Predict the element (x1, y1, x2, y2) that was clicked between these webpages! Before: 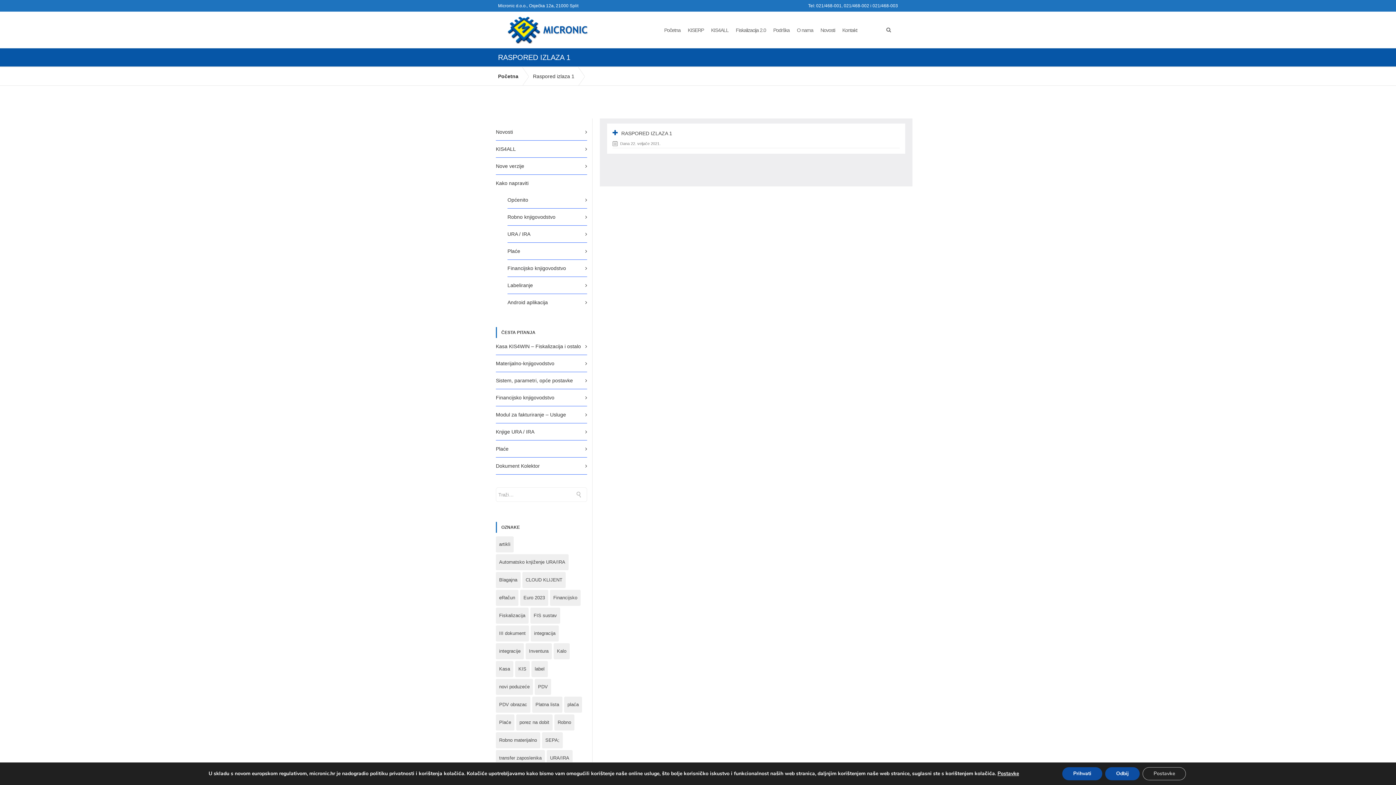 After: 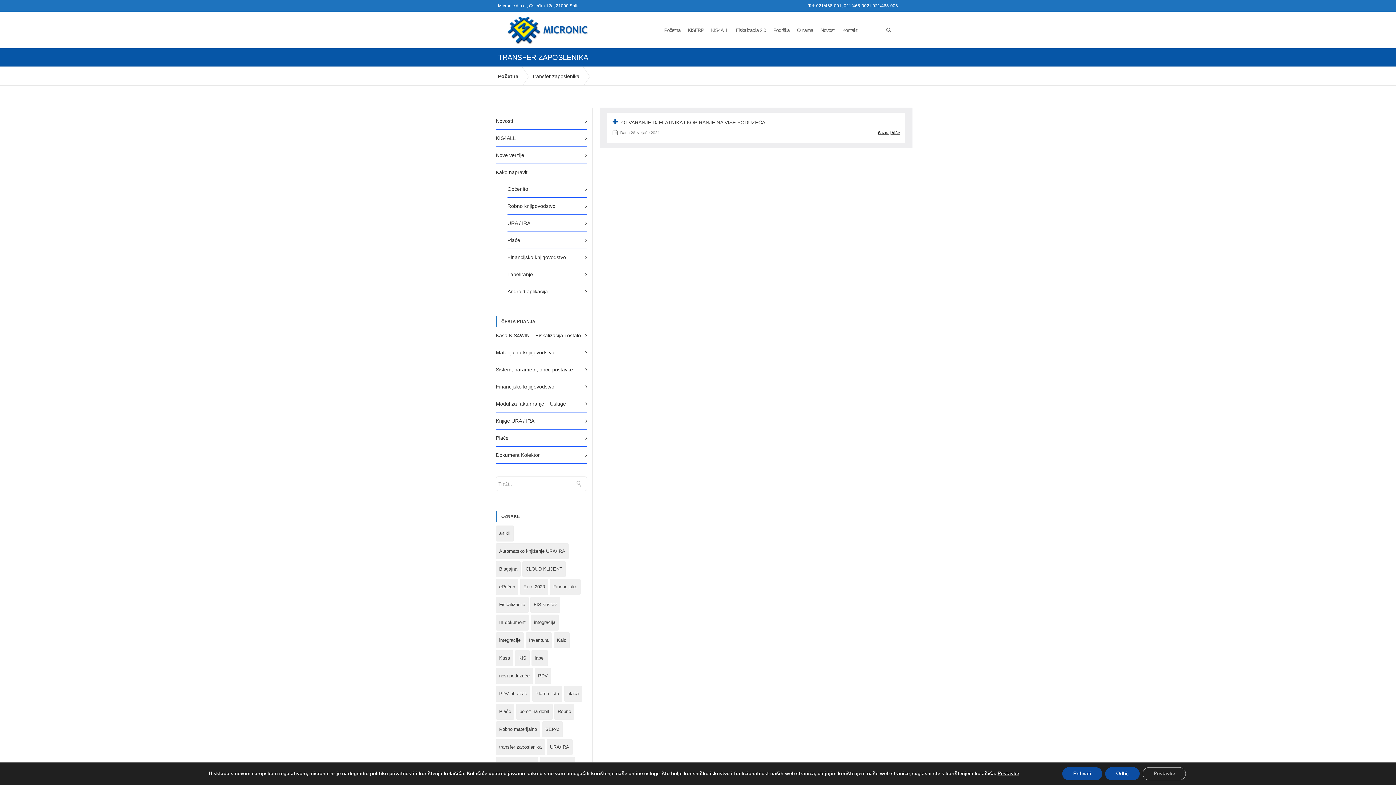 Action: bbox: (496, 750, 545, 766) label: transfer zaposlenika (1 stavka)